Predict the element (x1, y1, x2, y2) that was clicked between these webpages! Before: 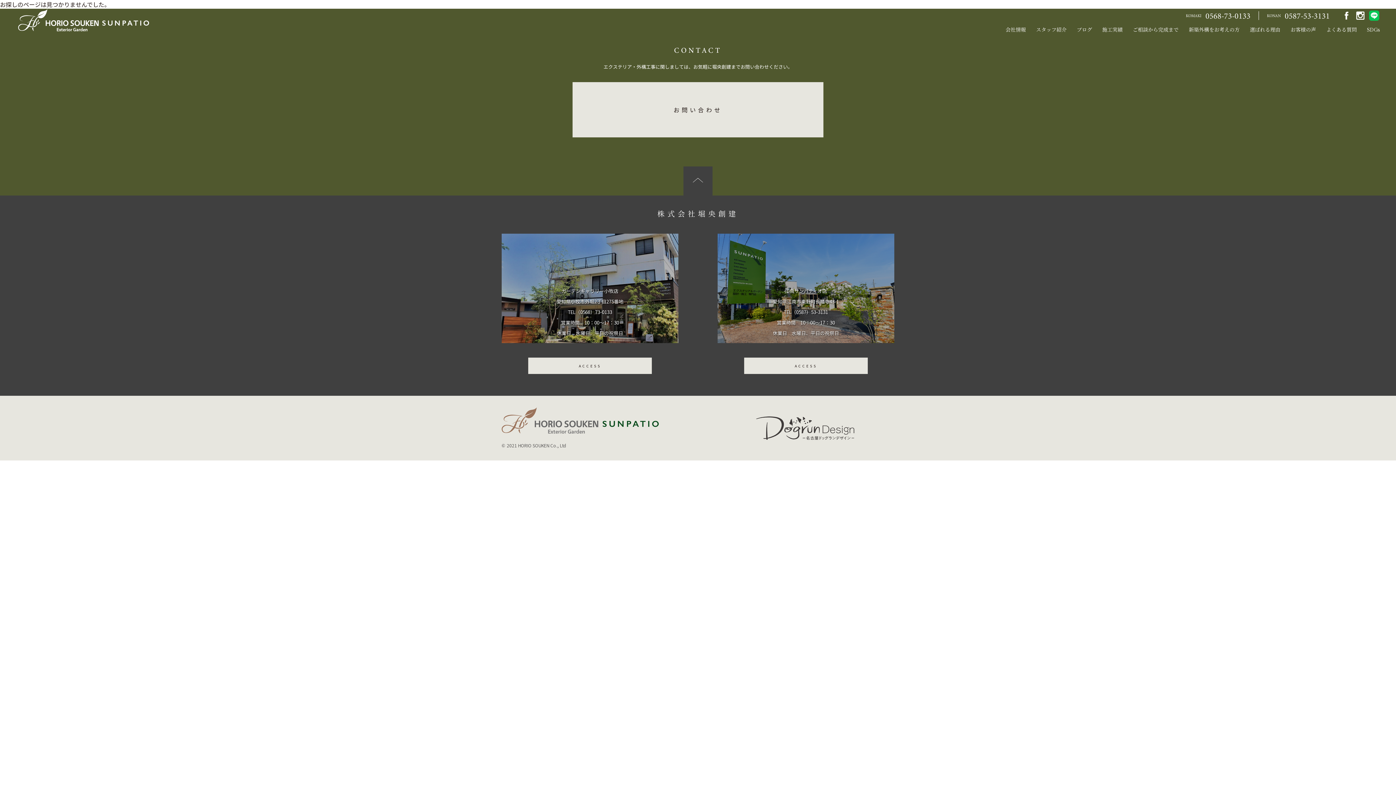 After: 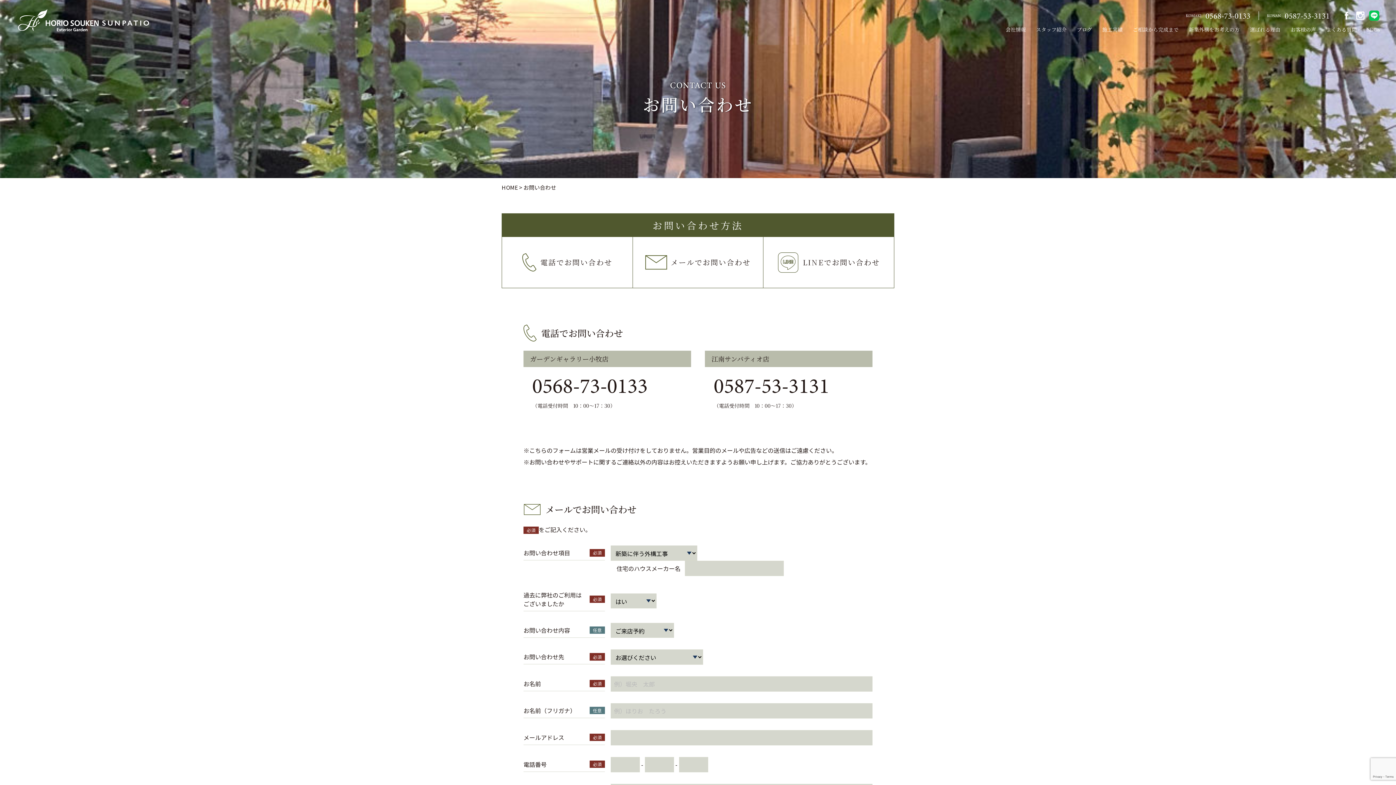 Action: bbox: (572, 82, 823, 137) label: お問い合わせ